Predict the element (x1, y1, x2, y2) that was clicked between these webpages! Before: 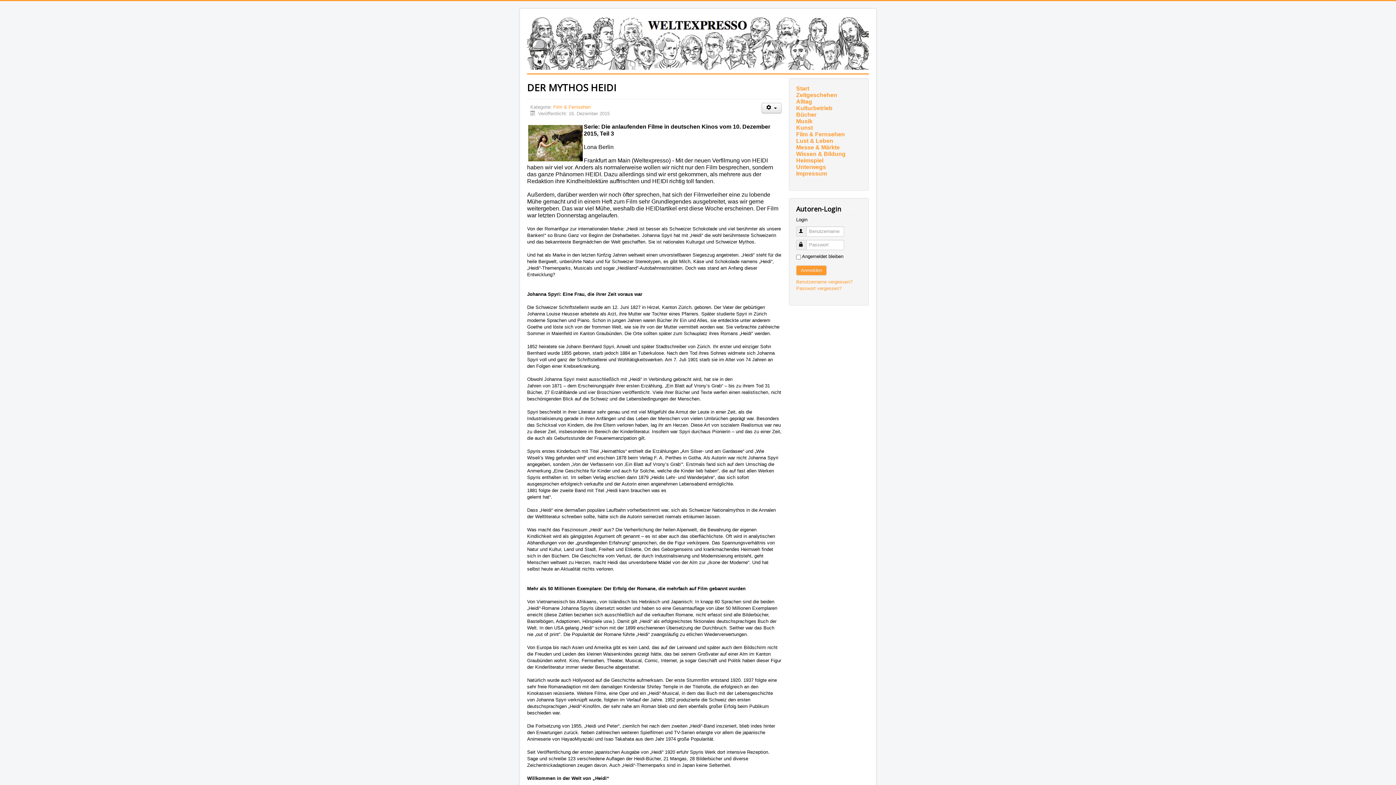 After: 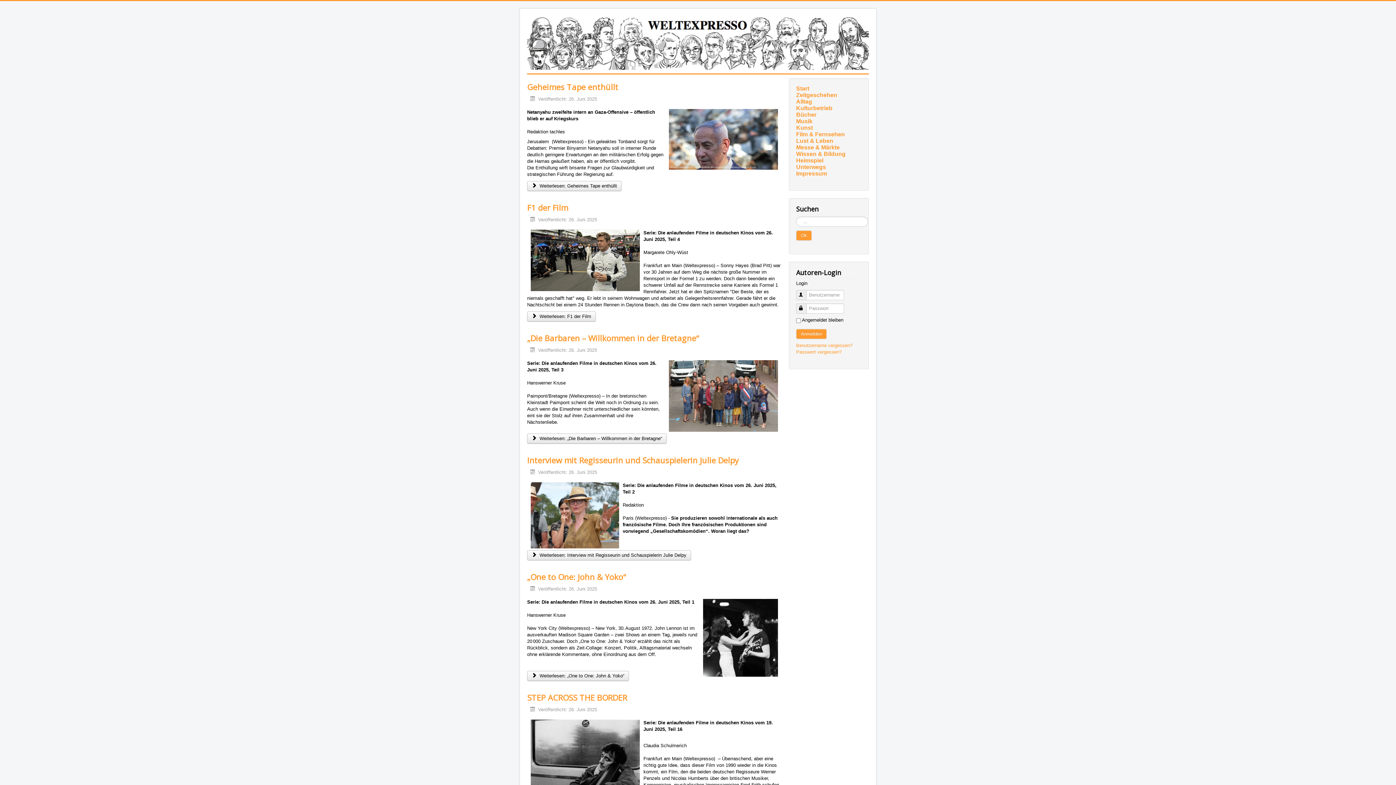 Action: bbox: (796, 85, 861, 92) label: Start